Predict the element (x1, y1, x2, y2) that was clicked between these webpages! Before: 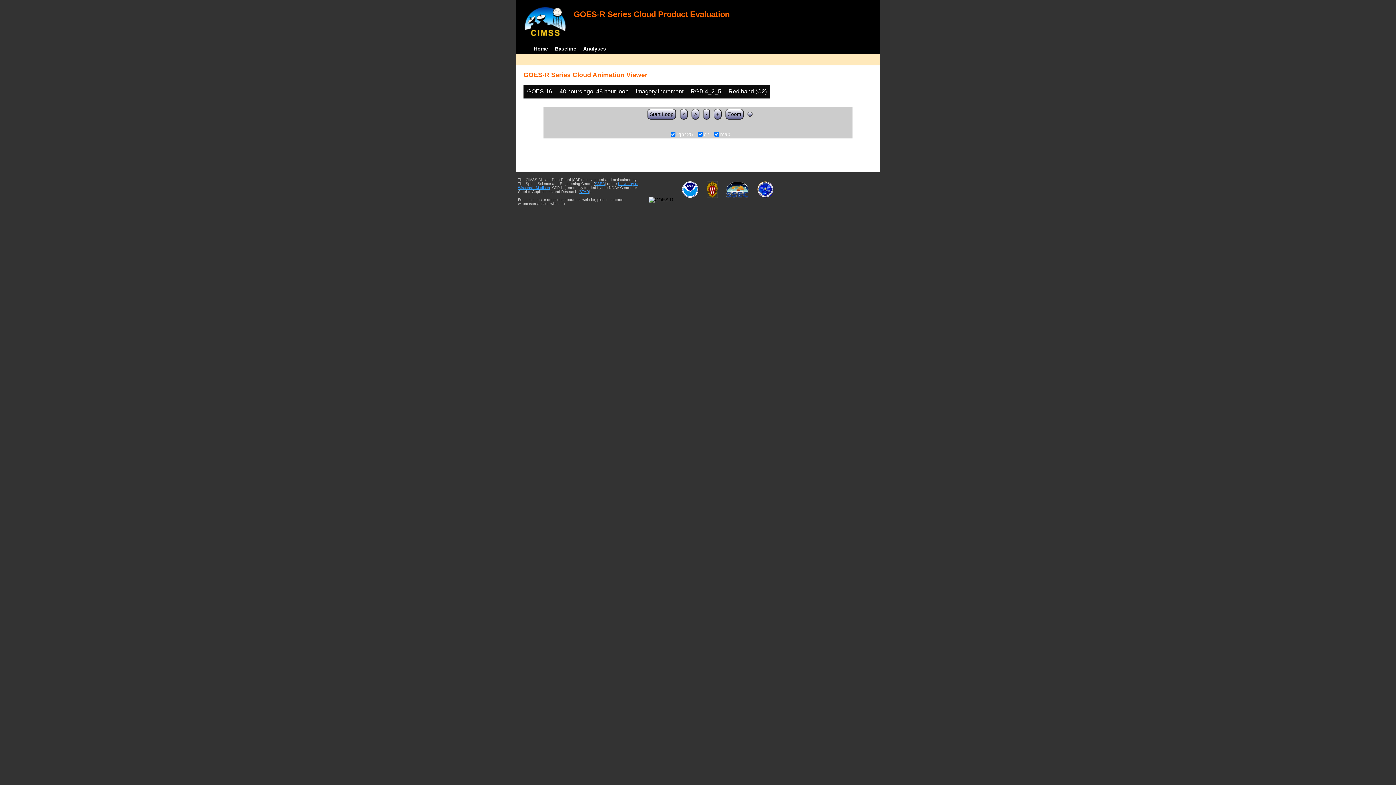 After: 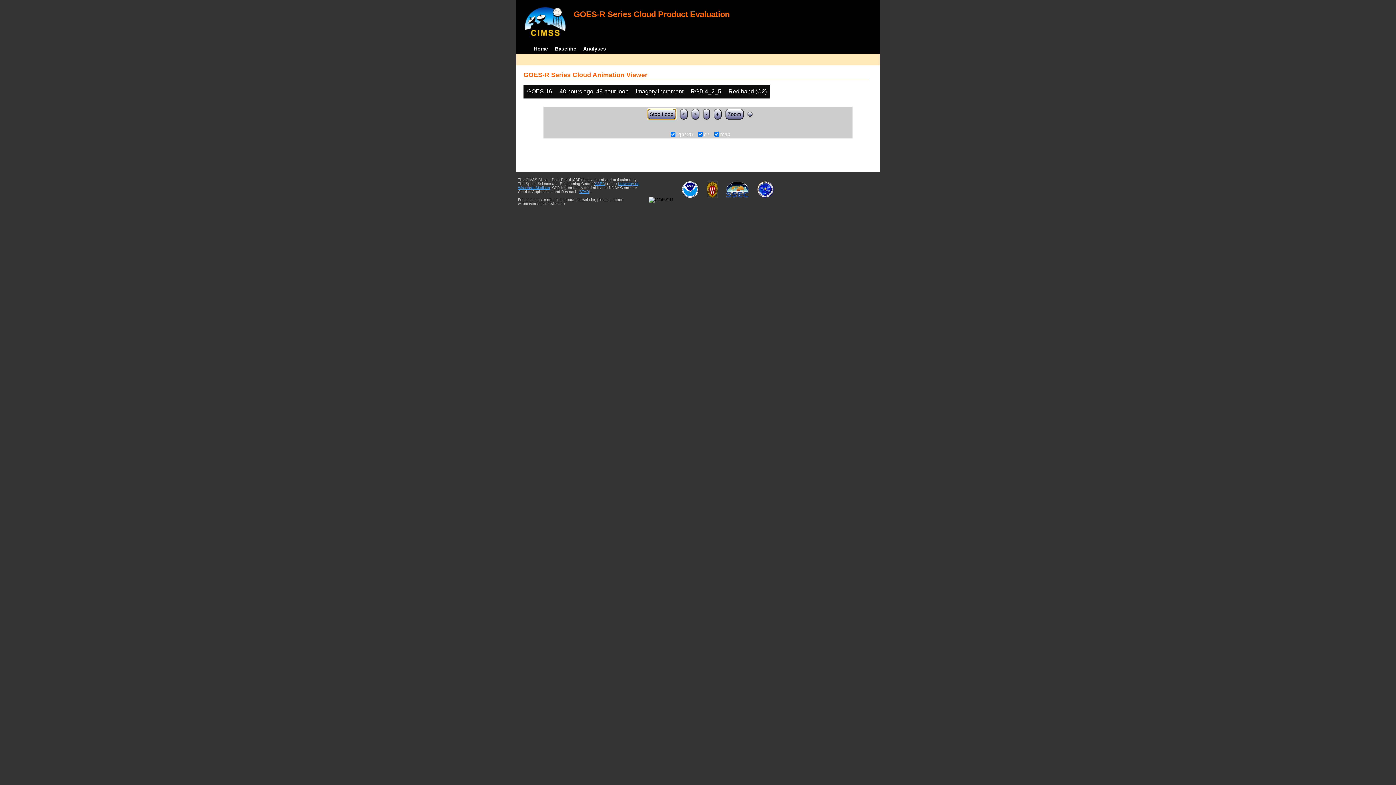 Action: label: Start Loop bbox: (647, 108, 676, 119)